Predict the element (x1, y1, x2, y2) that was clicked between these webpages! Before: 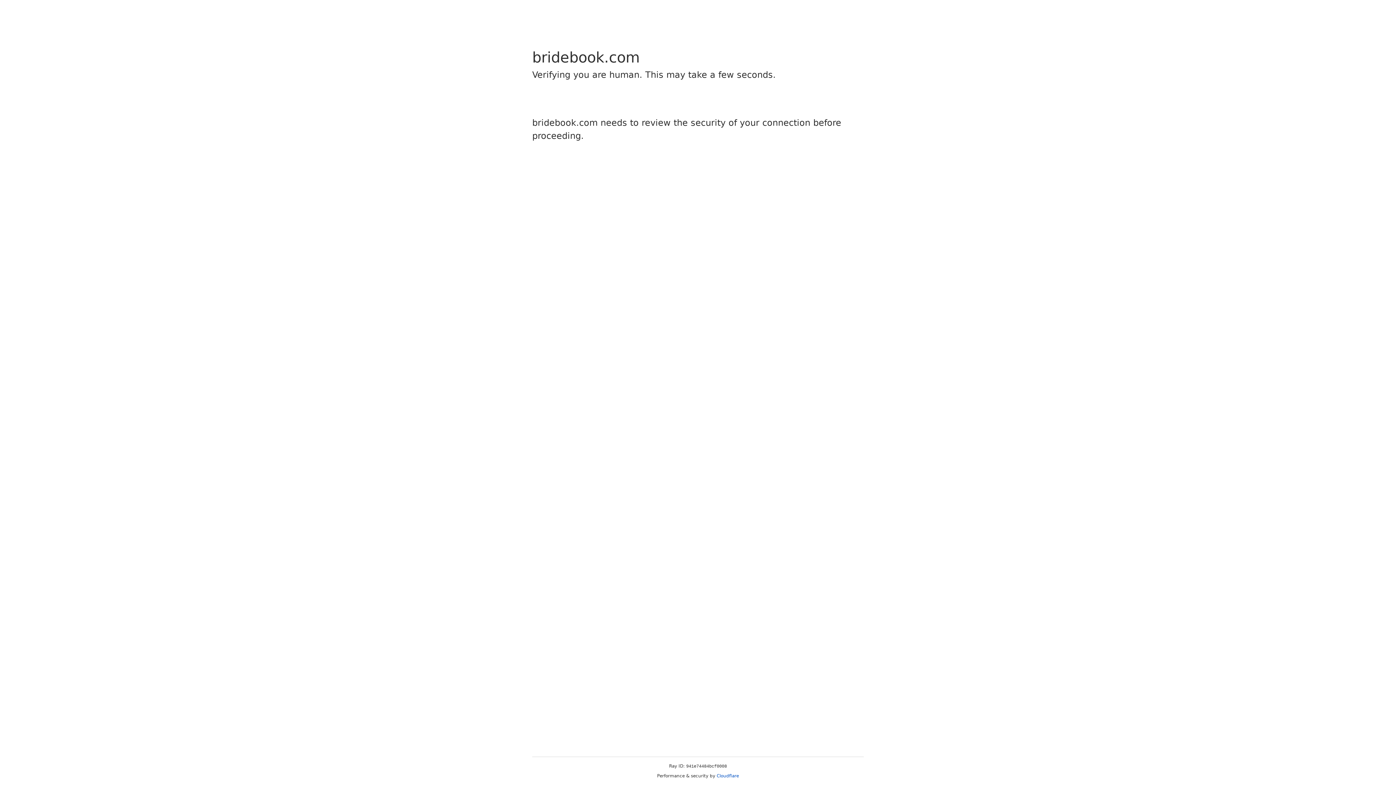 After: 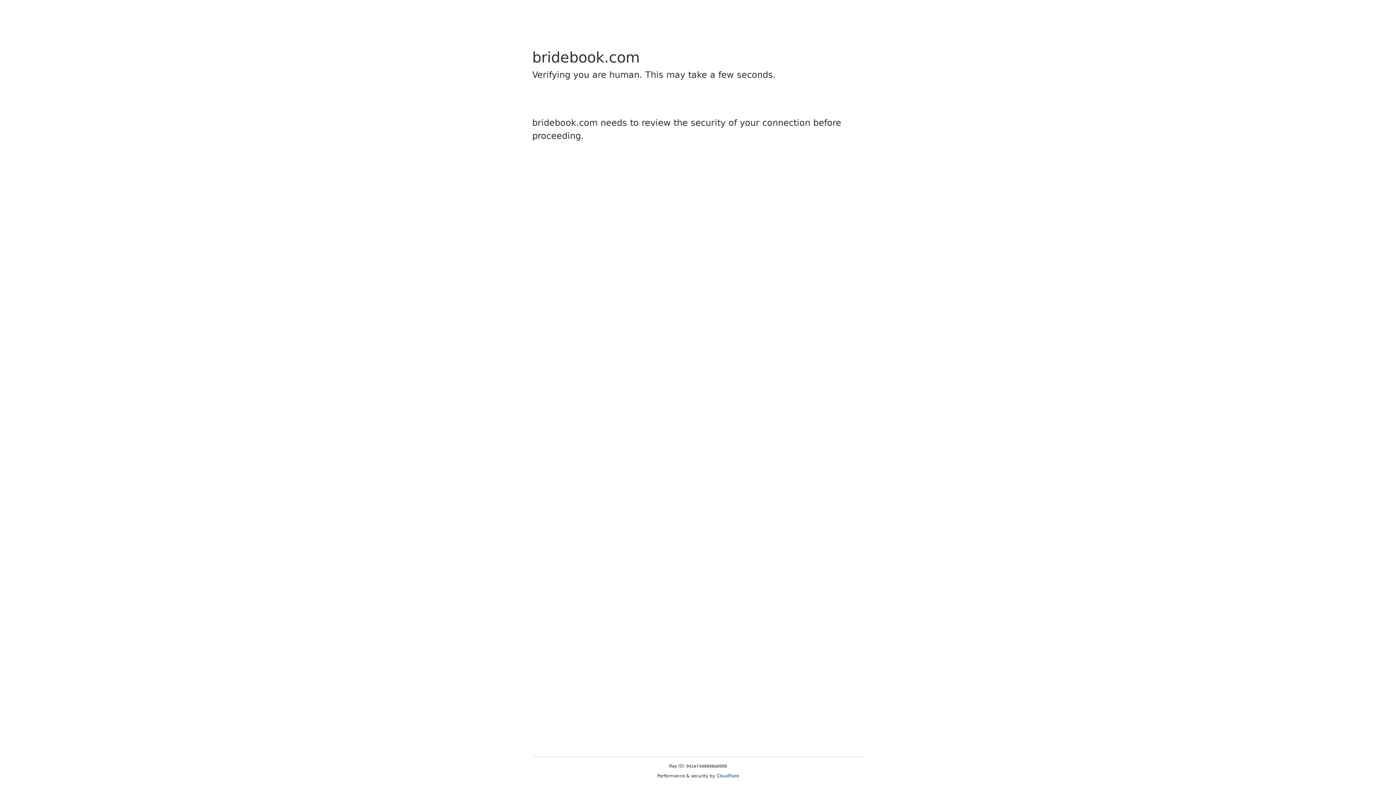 Action: bbox: (716, 773, 739, 778) label: Cloudflare